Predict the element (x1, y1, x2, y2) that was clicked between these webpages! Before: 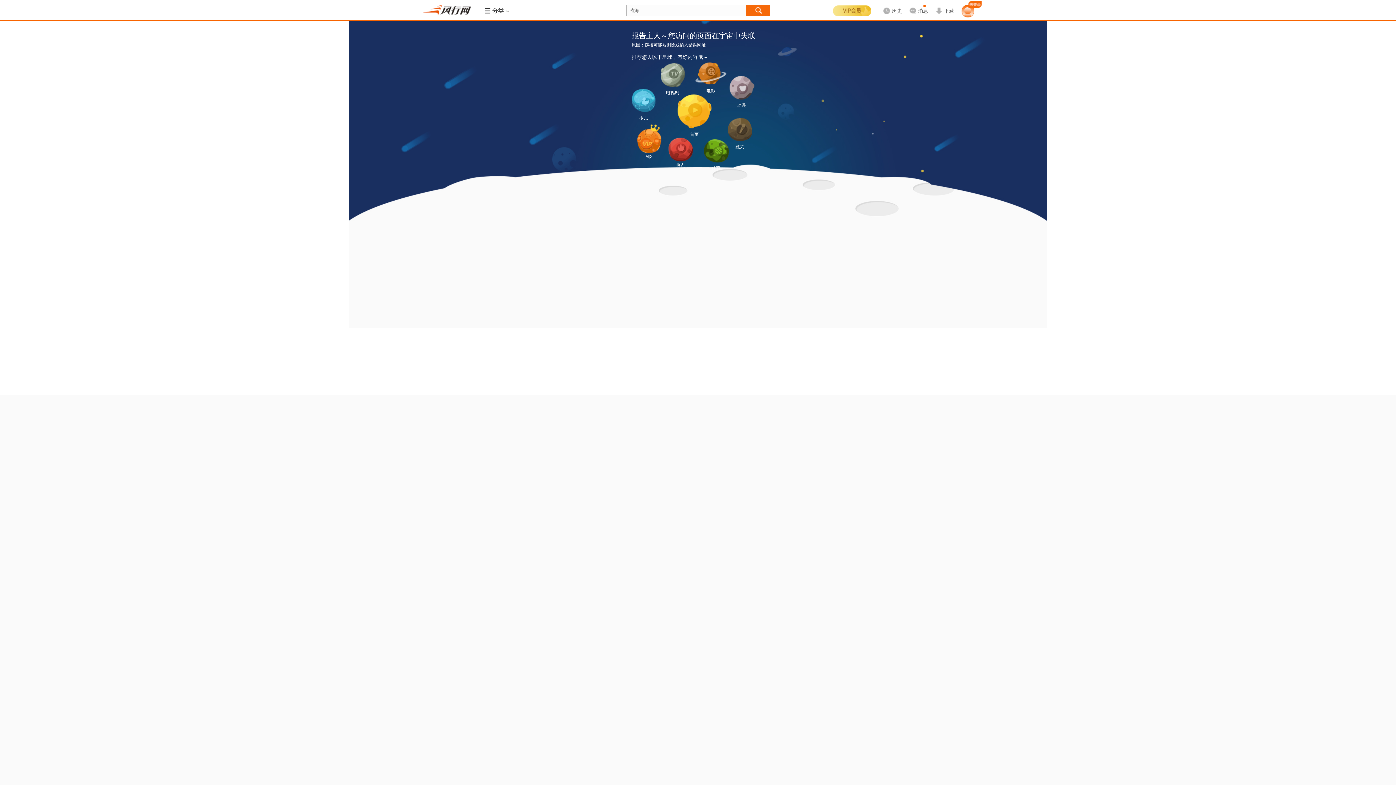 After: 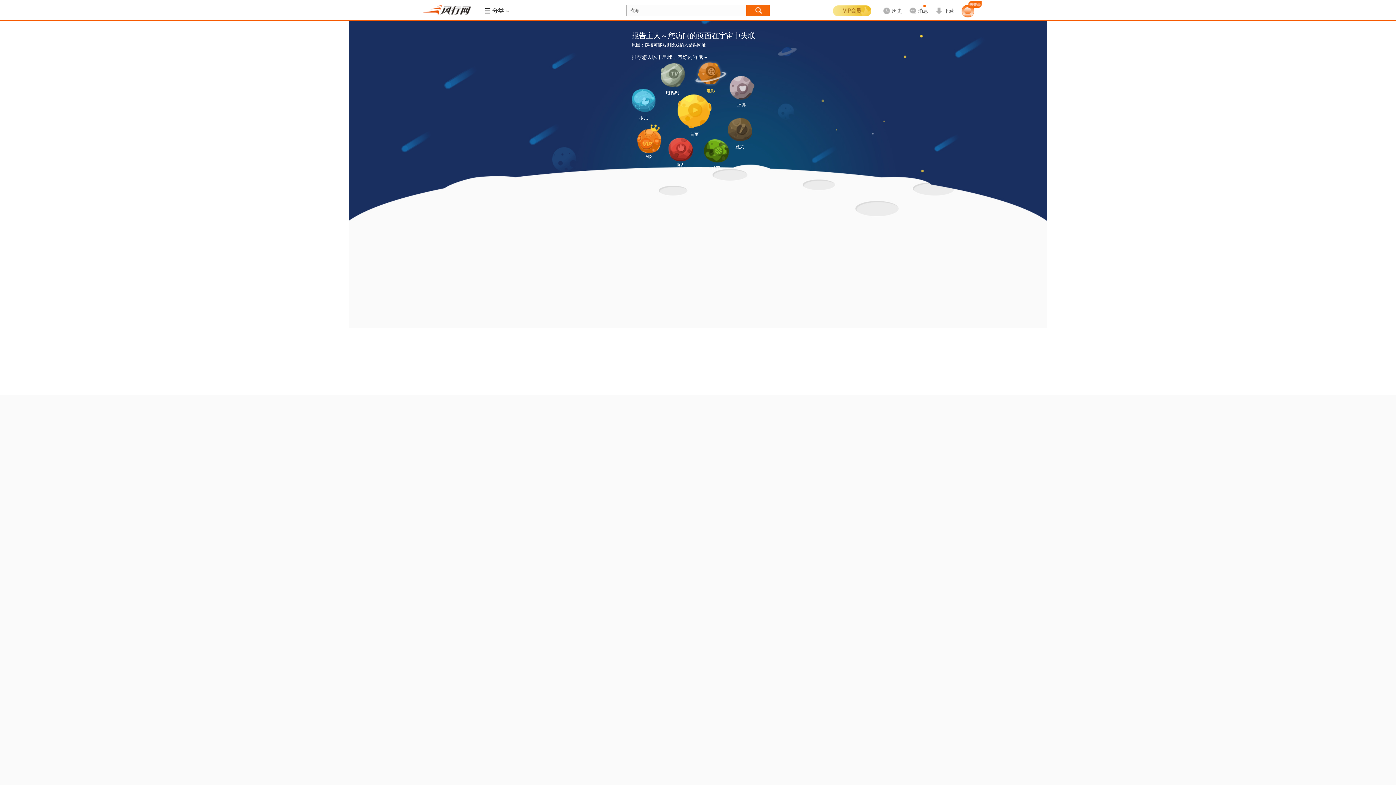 Action: label: 电影 bbox: (693, 56, 728, 90)